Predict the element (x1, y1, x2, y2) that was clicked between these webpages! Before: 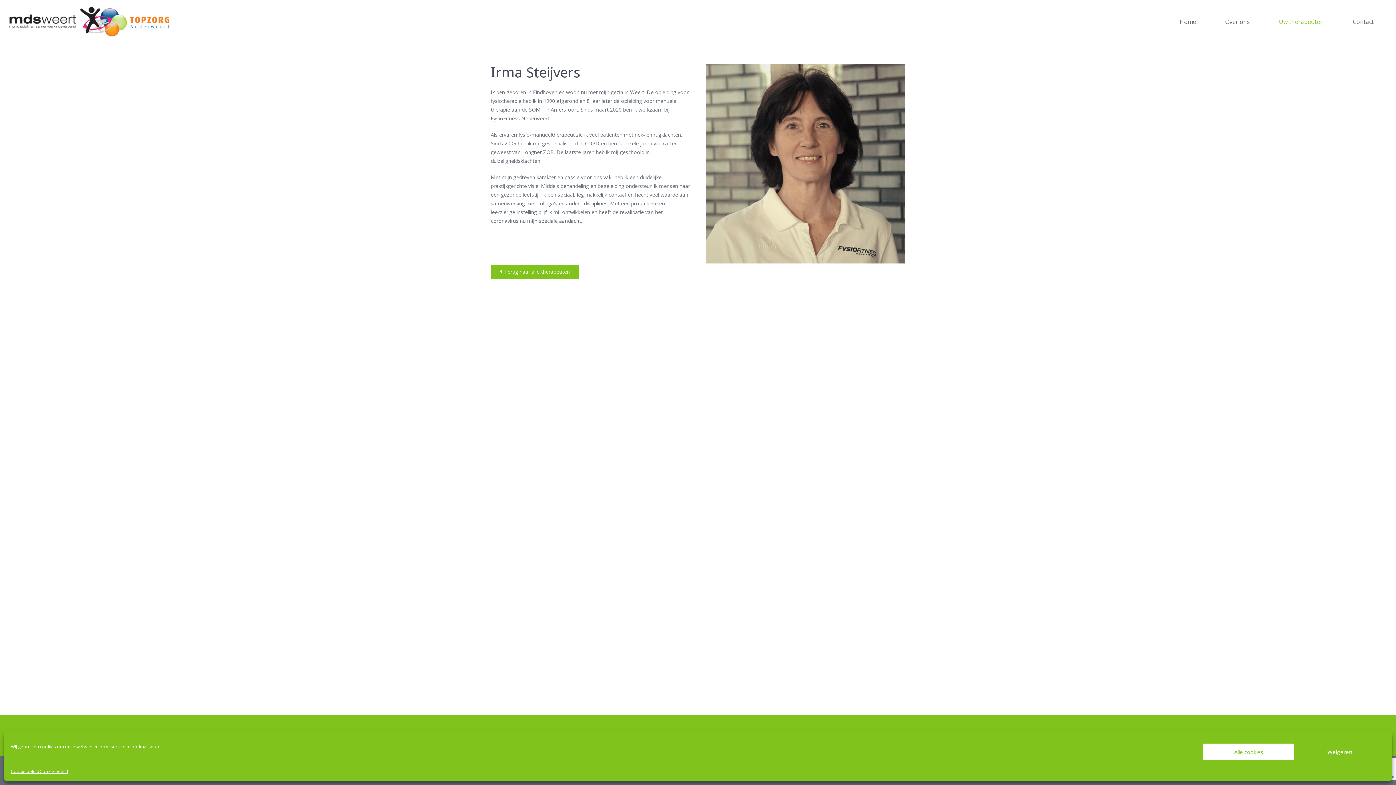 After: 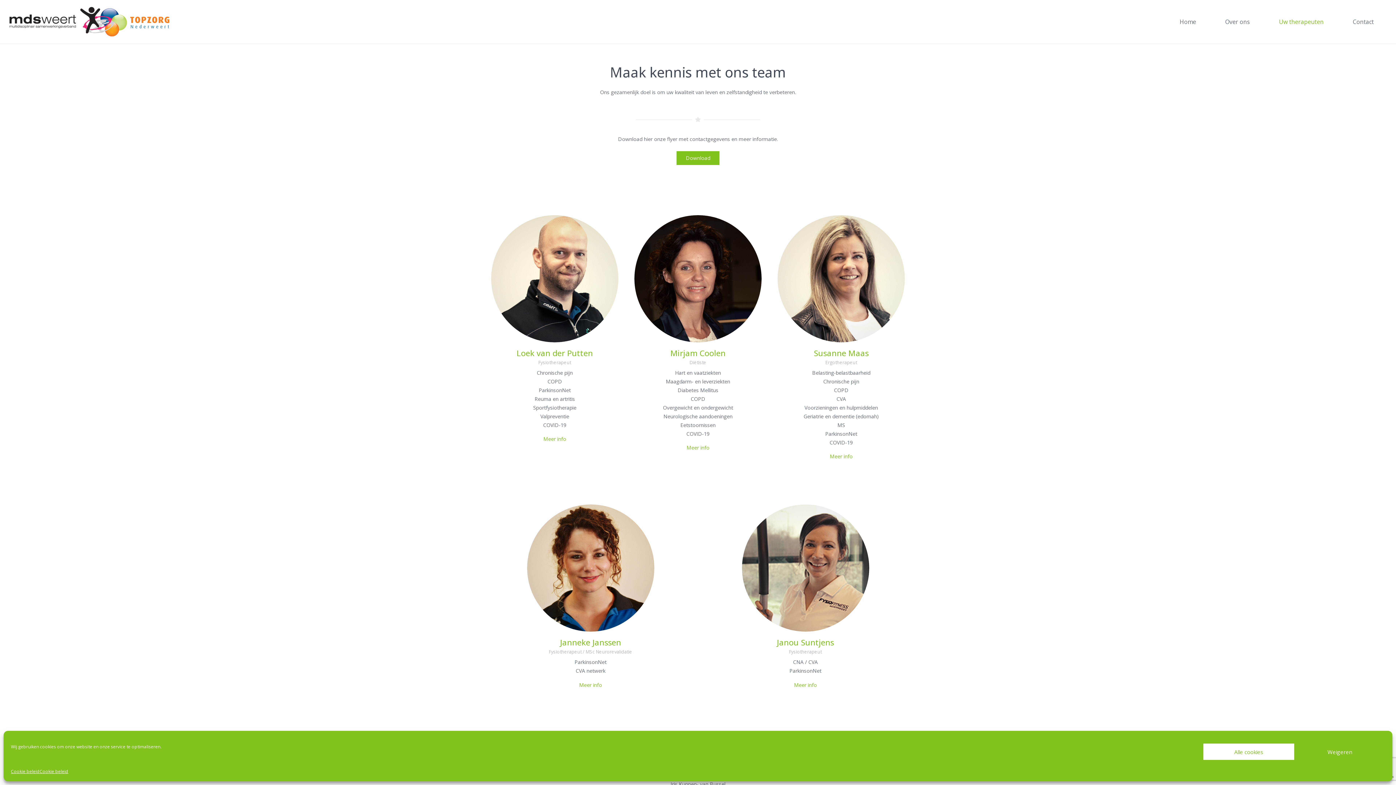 Action: bbox: (490, 265, 579, 279) label: Terug naar alle therapeuten